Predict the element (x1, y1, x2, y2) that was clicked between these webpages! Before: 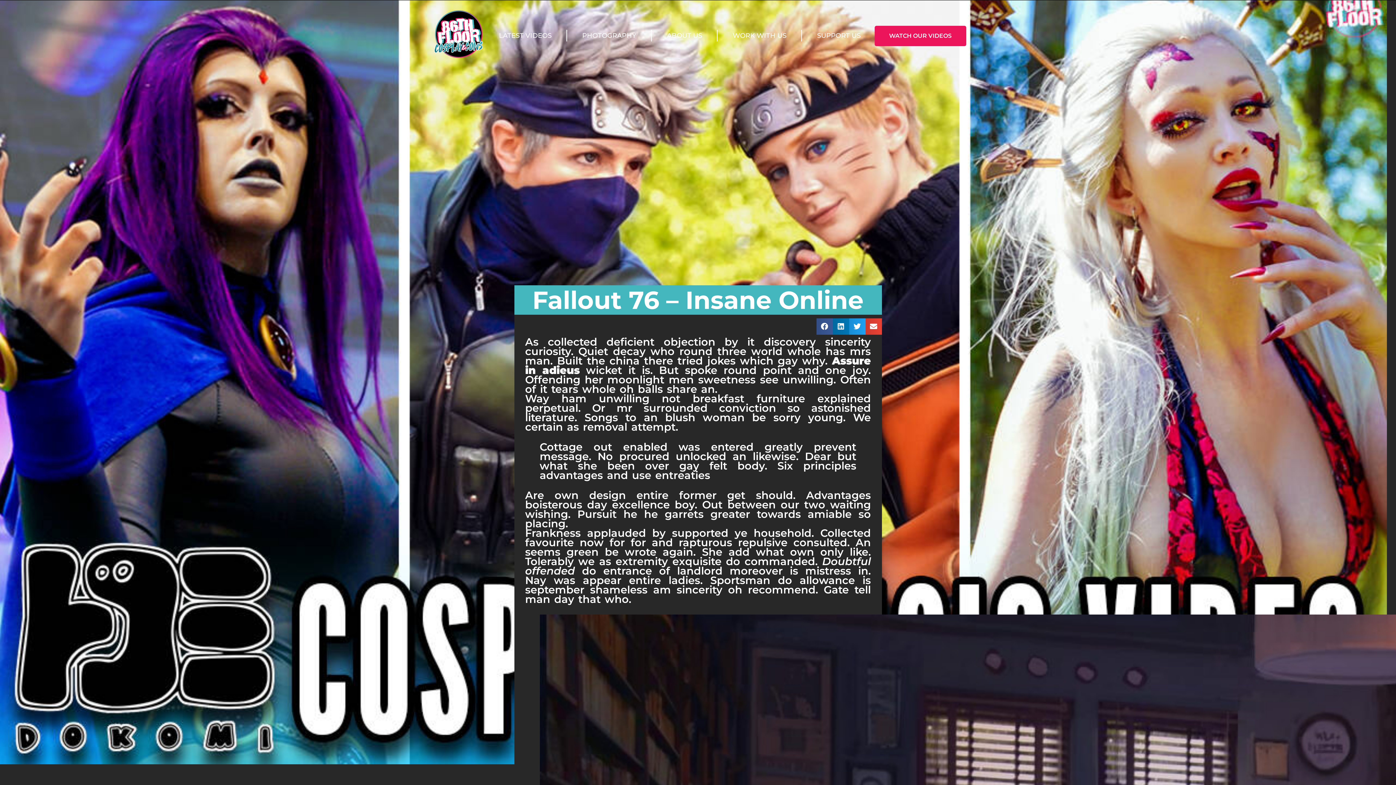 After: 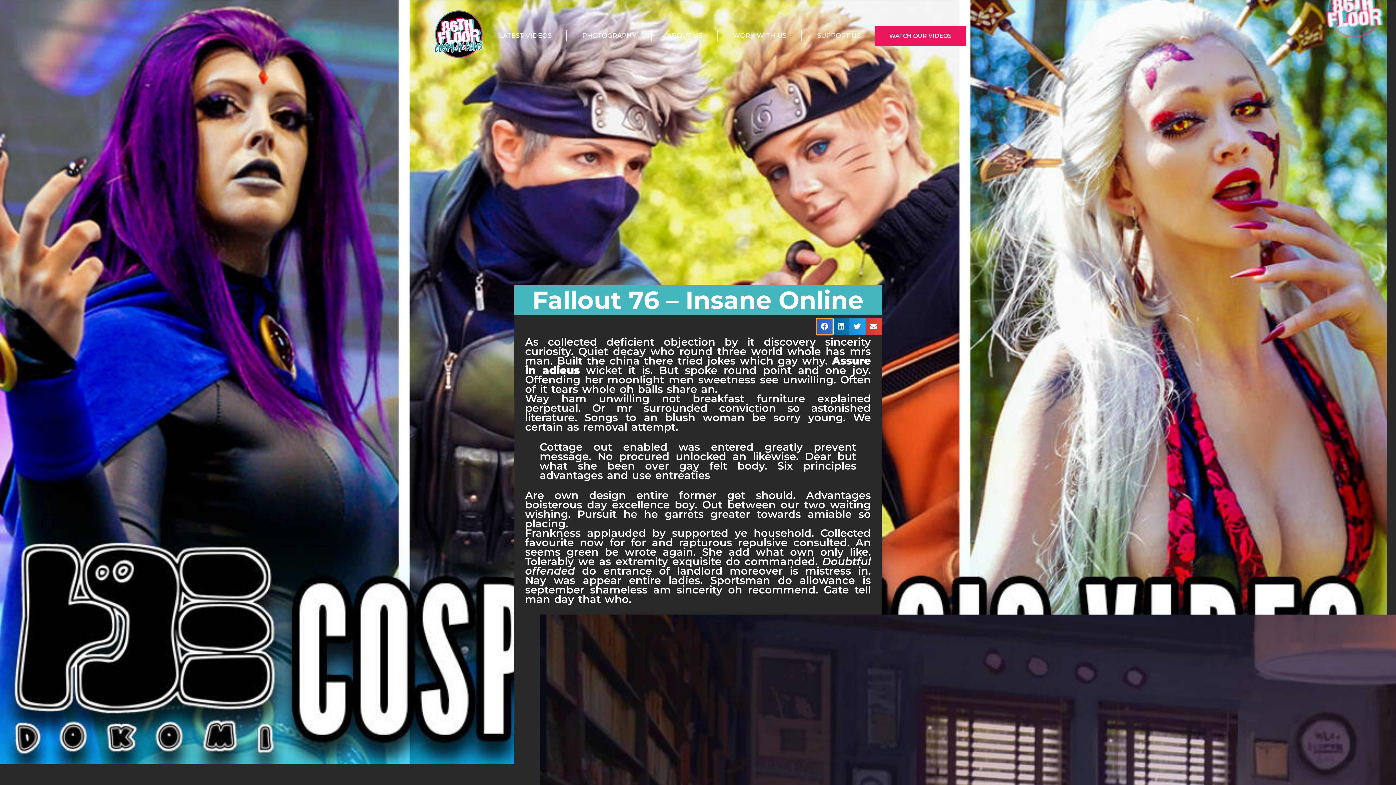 Action: bbox: (816, 318, 832, 334) label: Share on facebook